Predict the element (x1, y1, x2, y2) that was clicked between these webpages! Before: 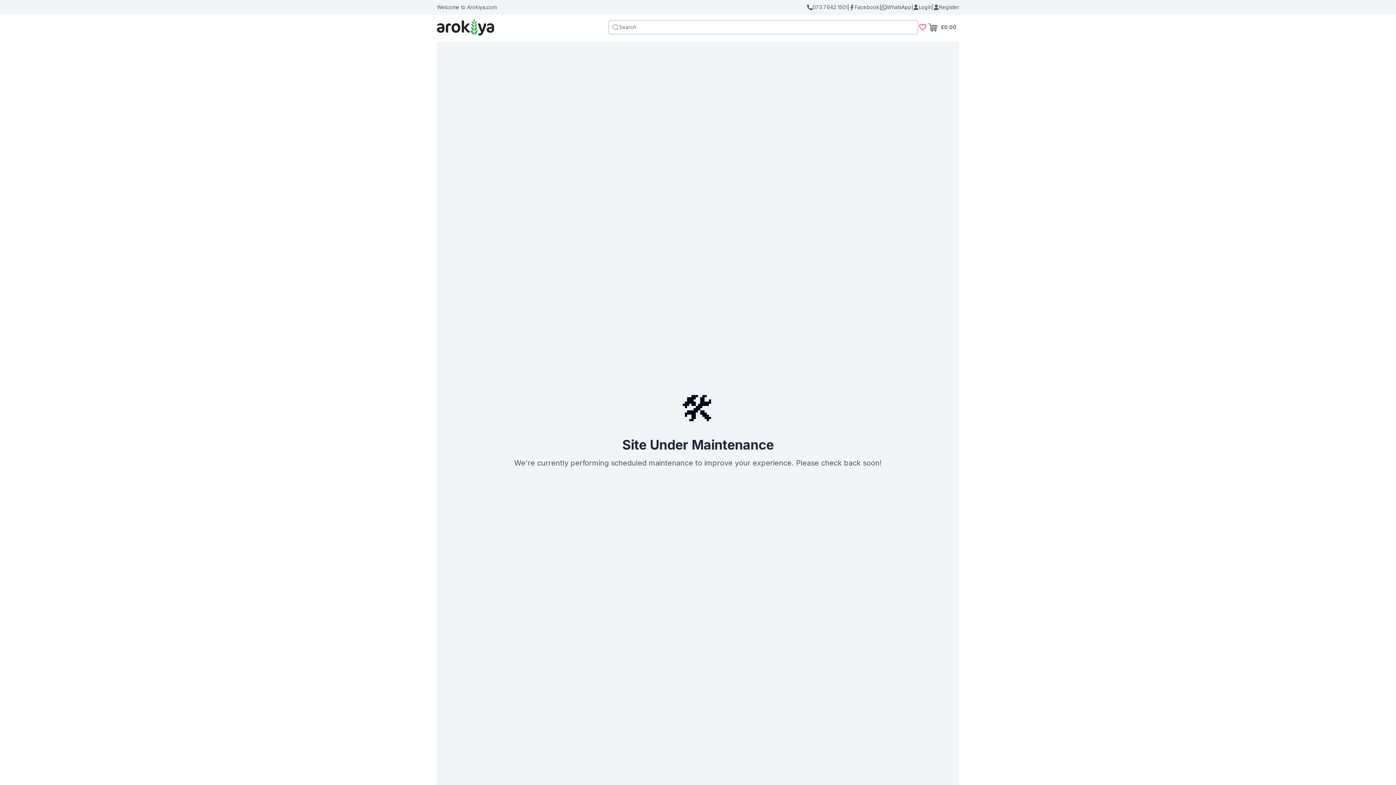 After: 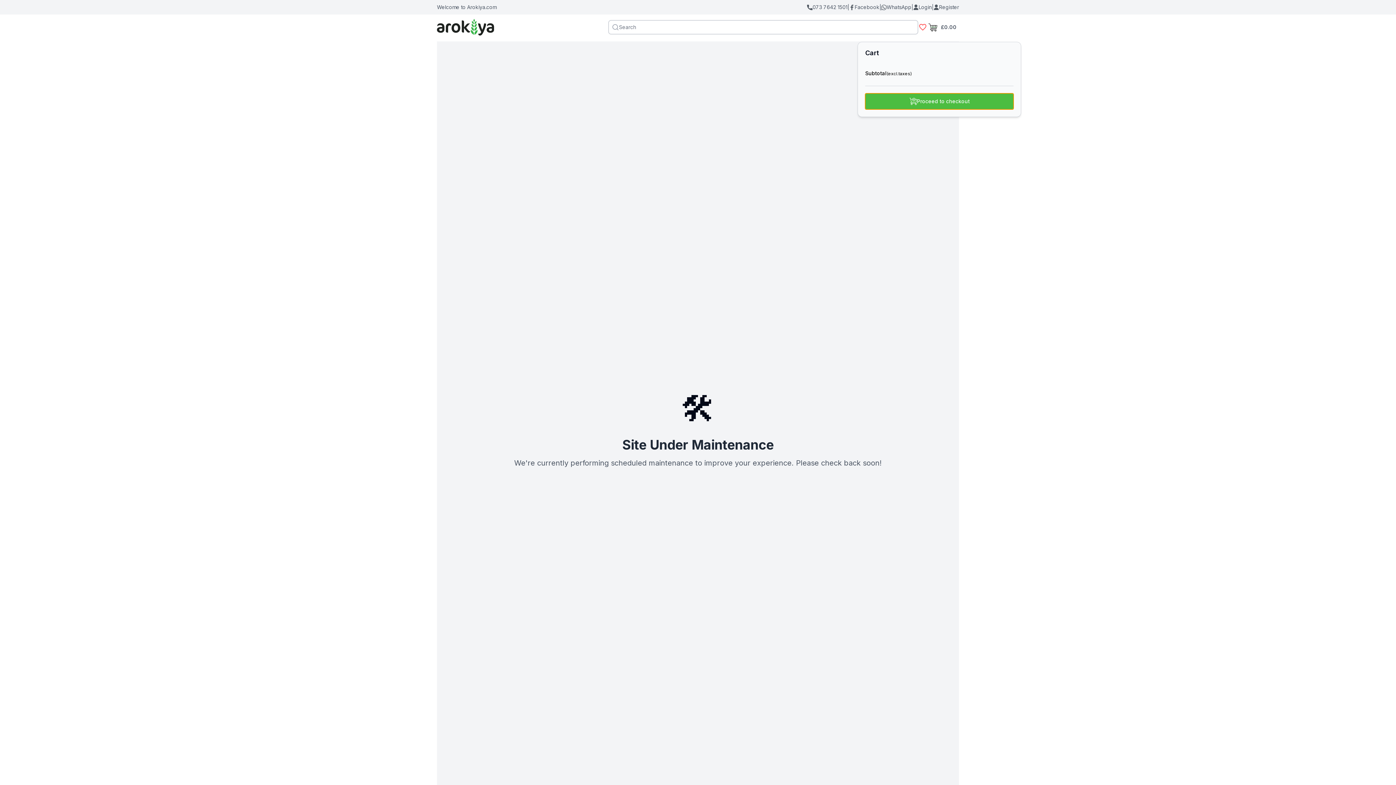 Action: label: £0.00 bbox: (927, 21, 959, 33)